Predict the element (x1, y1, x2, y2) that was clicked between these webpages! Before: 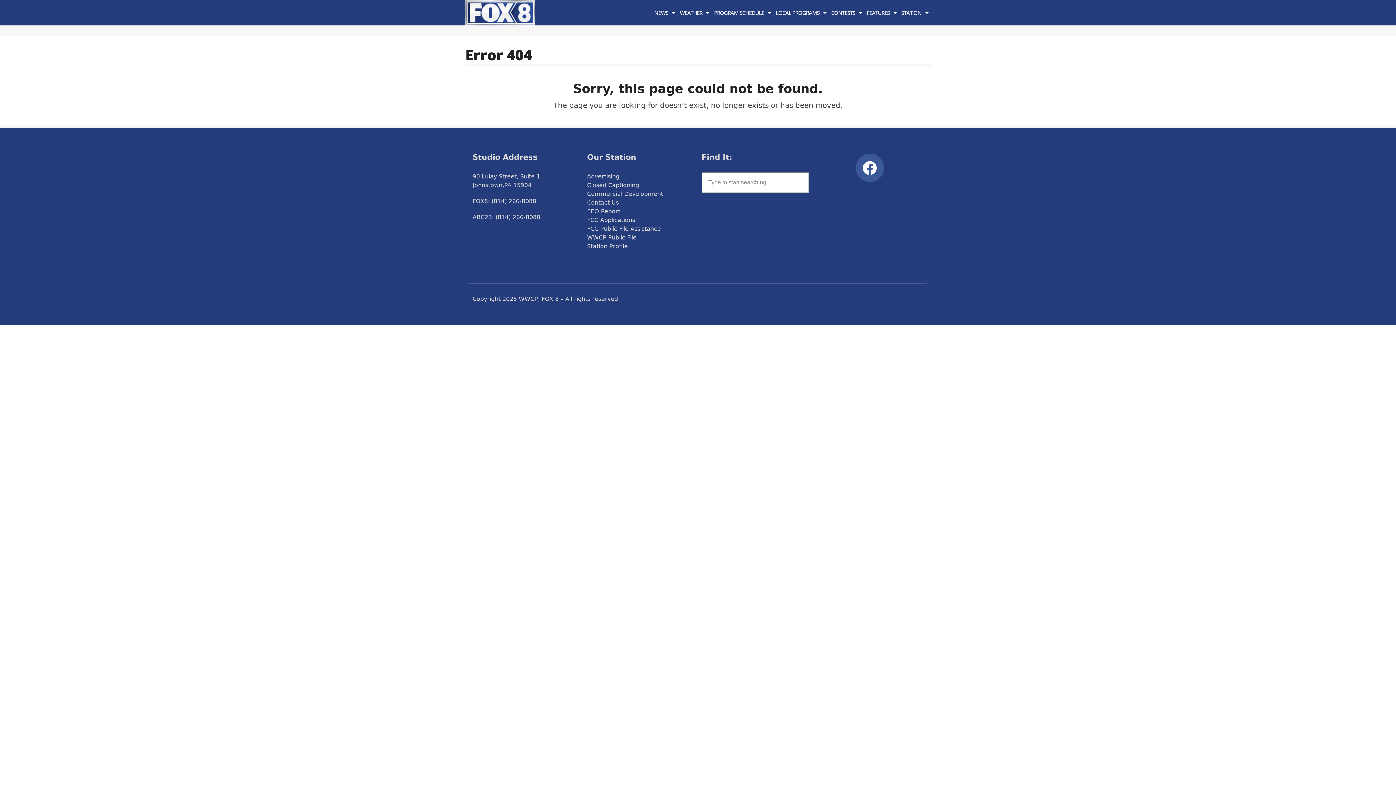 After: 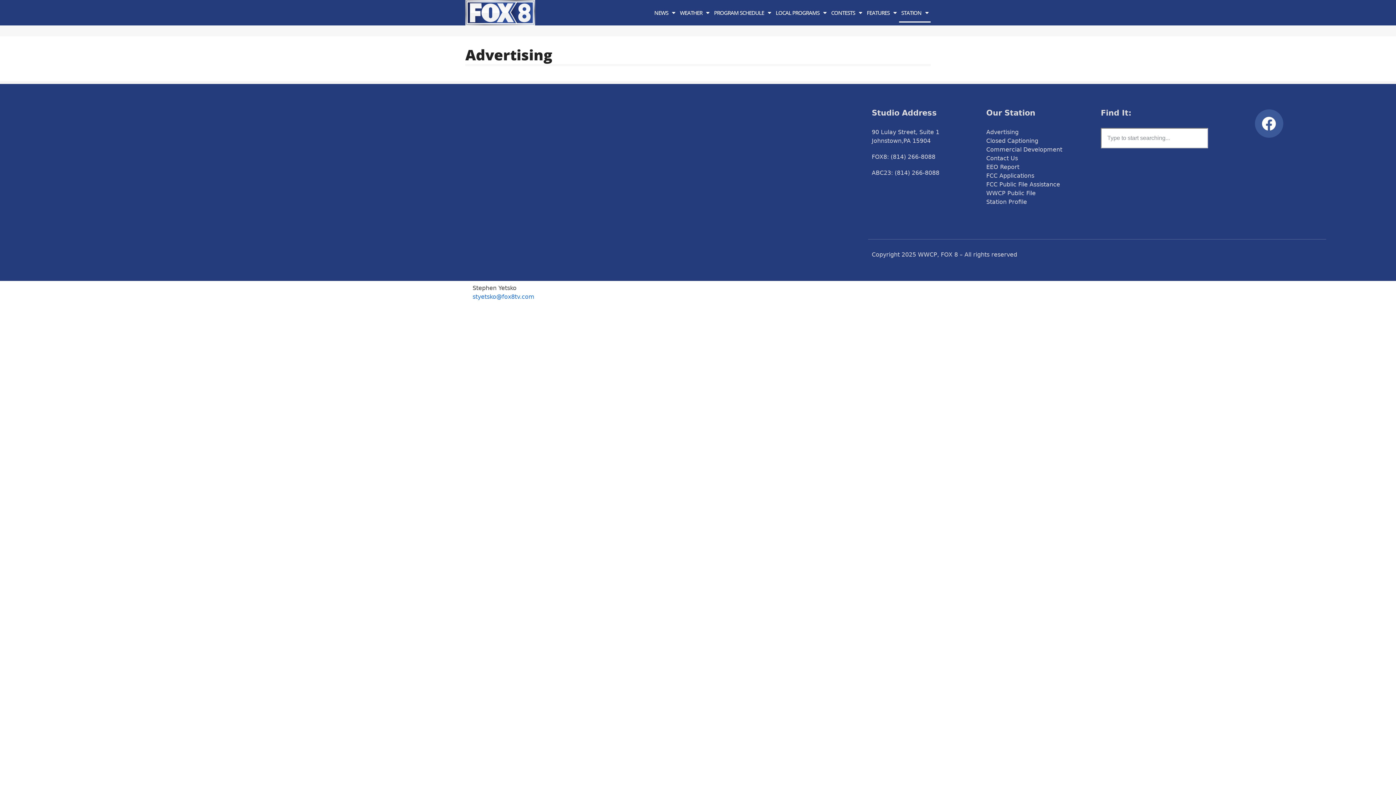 Action: bbox: (587, 172, 619, 181) label: Advertising